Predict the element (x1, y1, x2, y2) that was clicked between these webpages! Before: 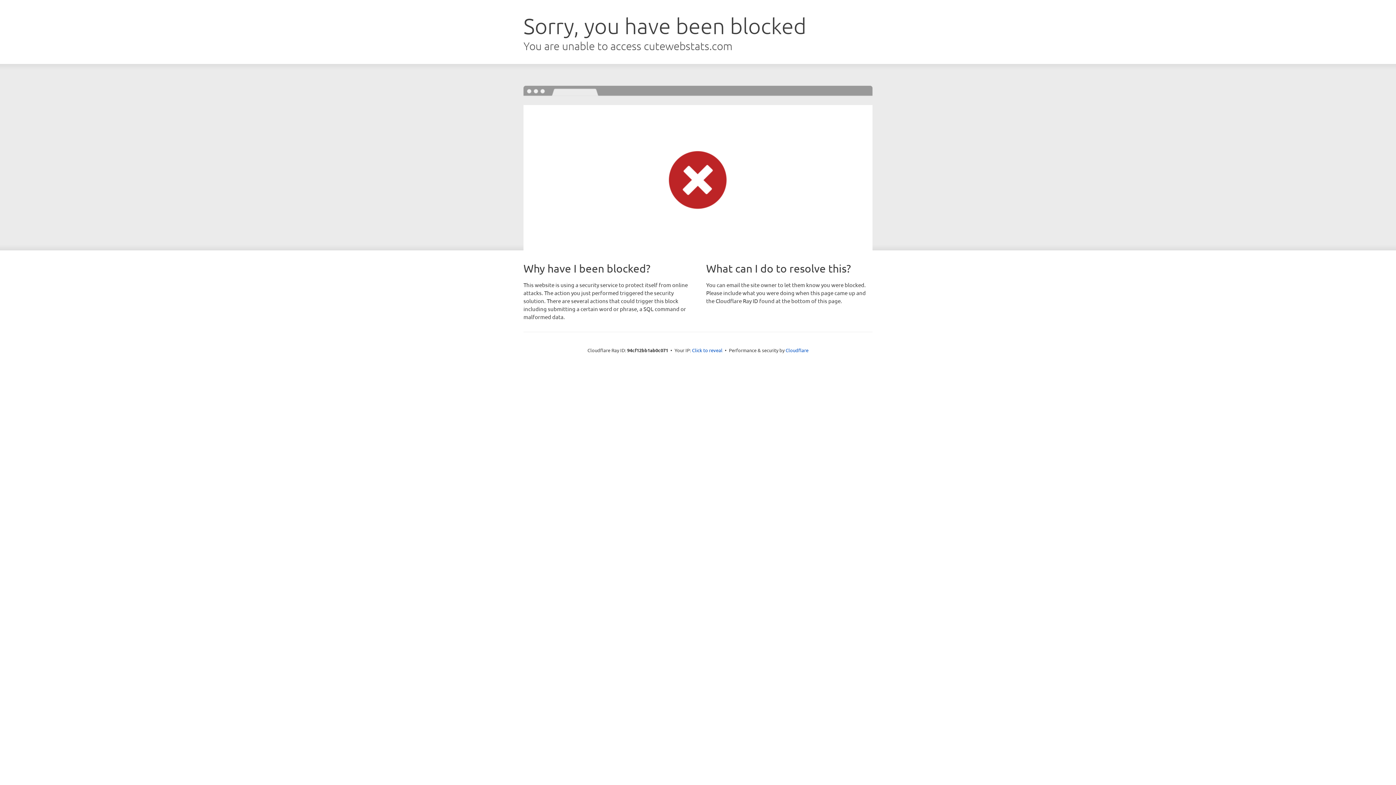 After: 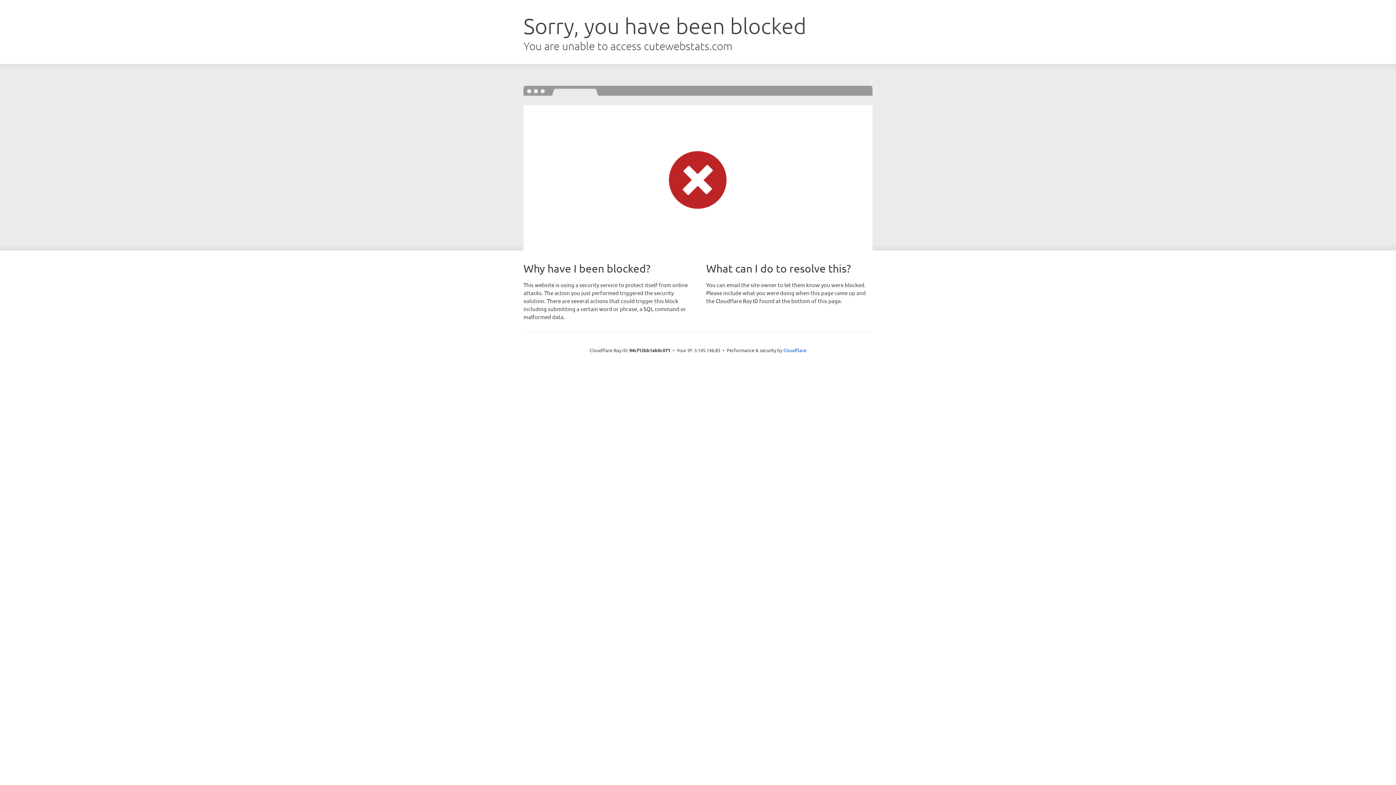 Action: bbox: (692, 346, 722, 353) label: Click to reveal